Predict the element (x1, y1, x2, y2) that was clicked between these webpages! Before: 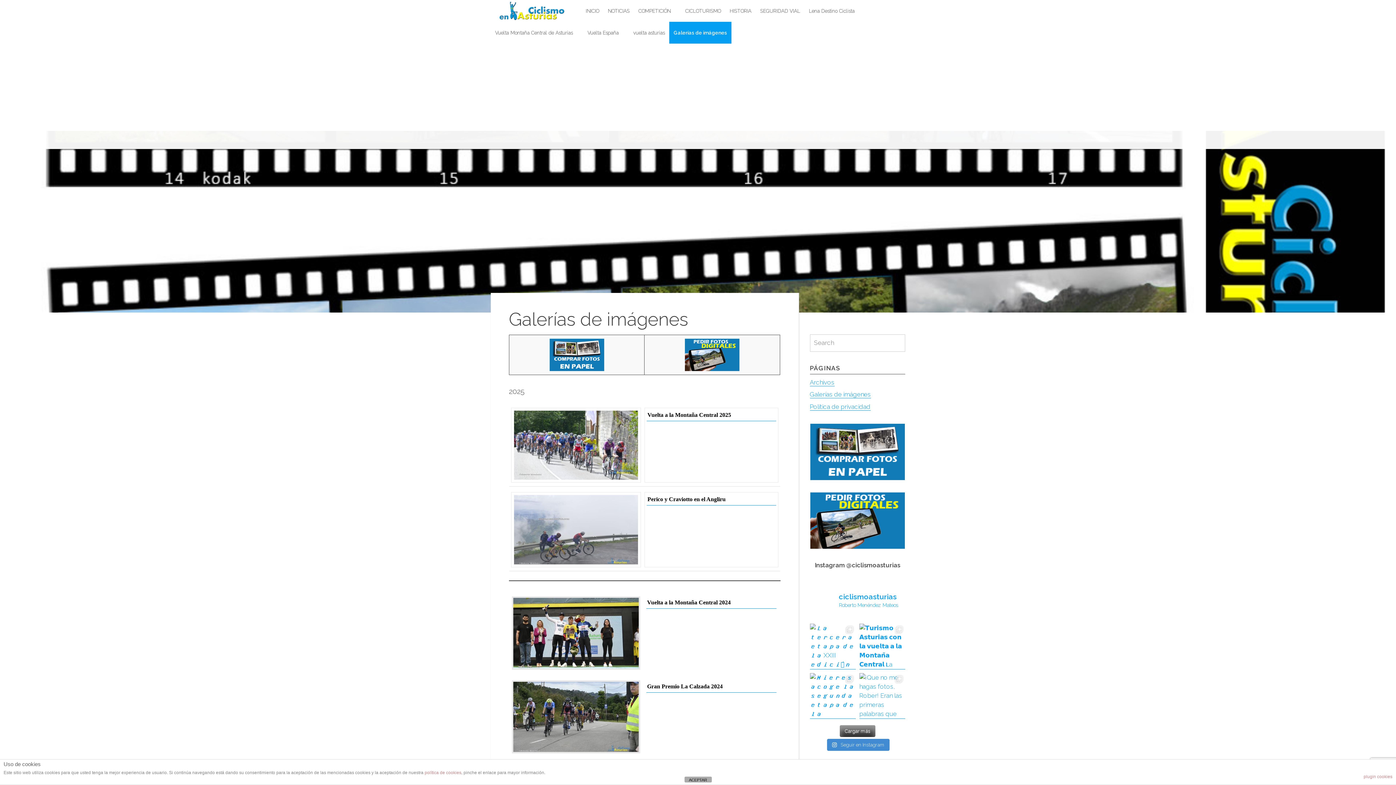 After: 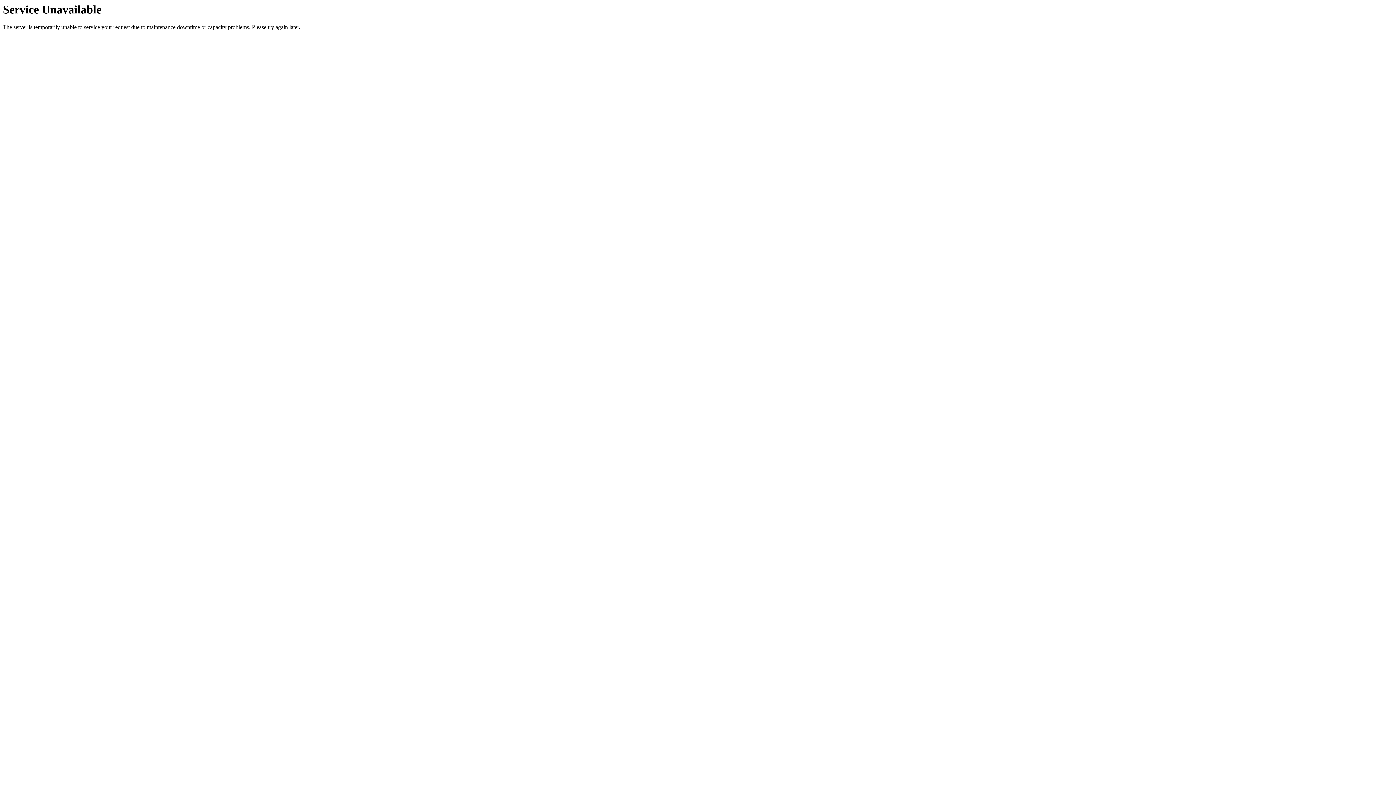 Action: bbox: (490, 21, 583, 43) label: Vuelta Montaña Central de Asturias